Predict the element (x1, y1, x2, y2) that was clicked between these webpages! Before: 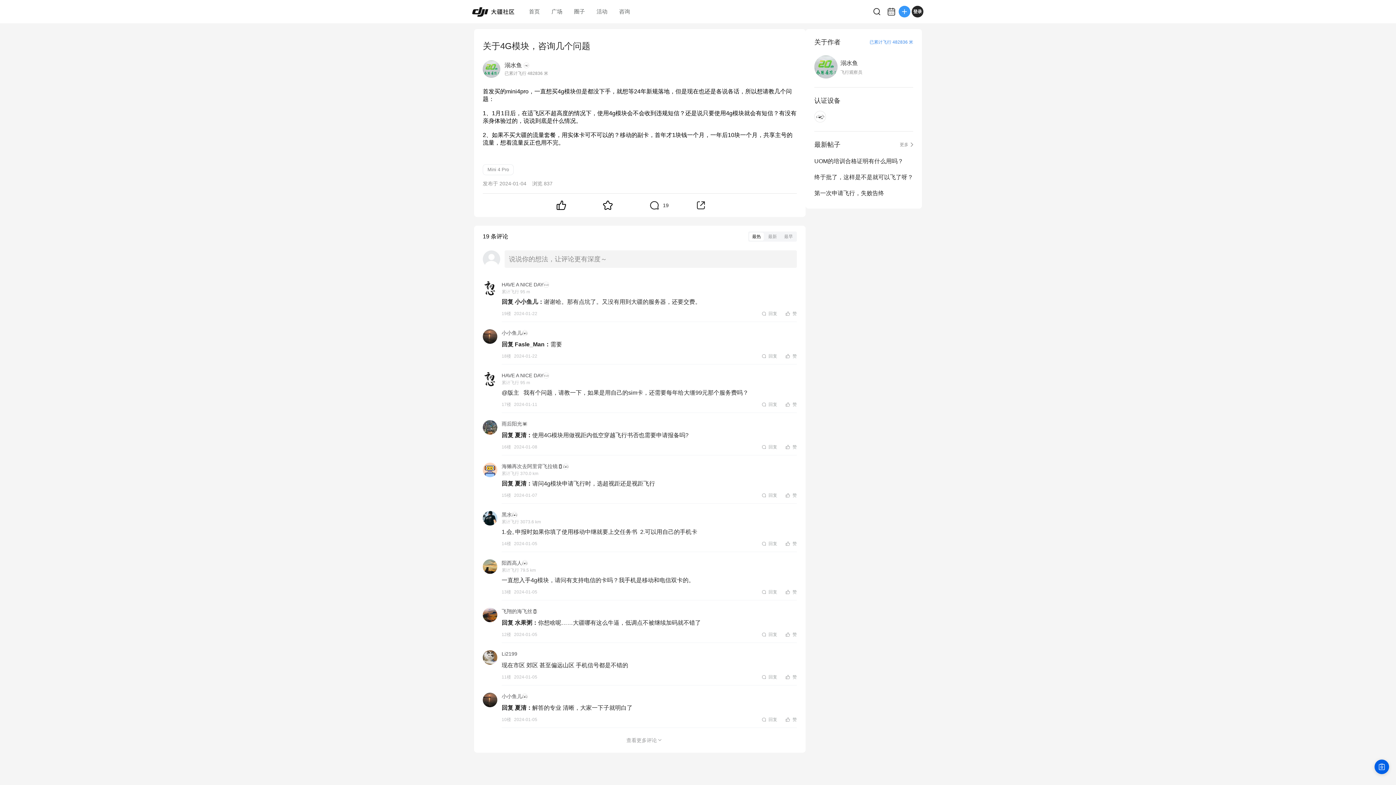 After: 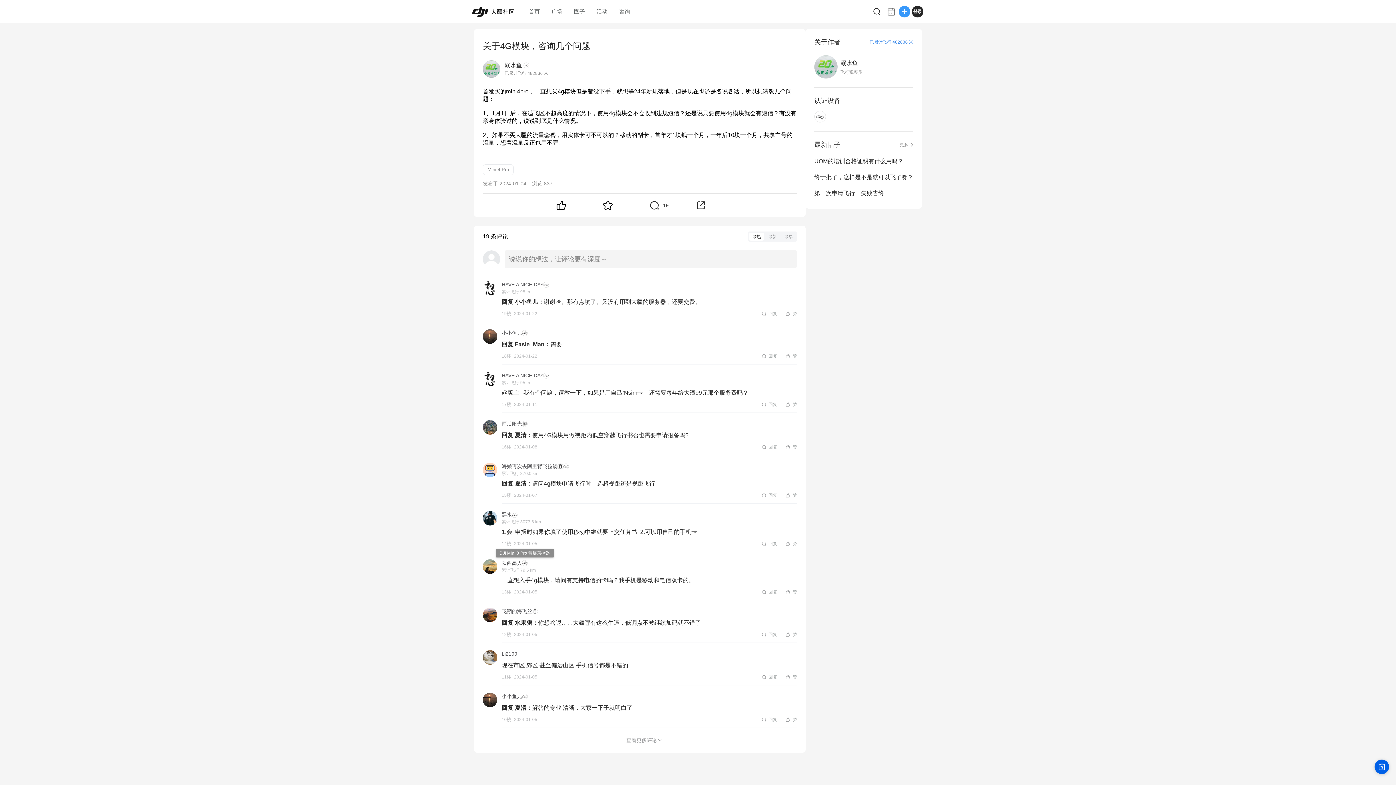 Action: bbox: (522, 560, 527, 566)